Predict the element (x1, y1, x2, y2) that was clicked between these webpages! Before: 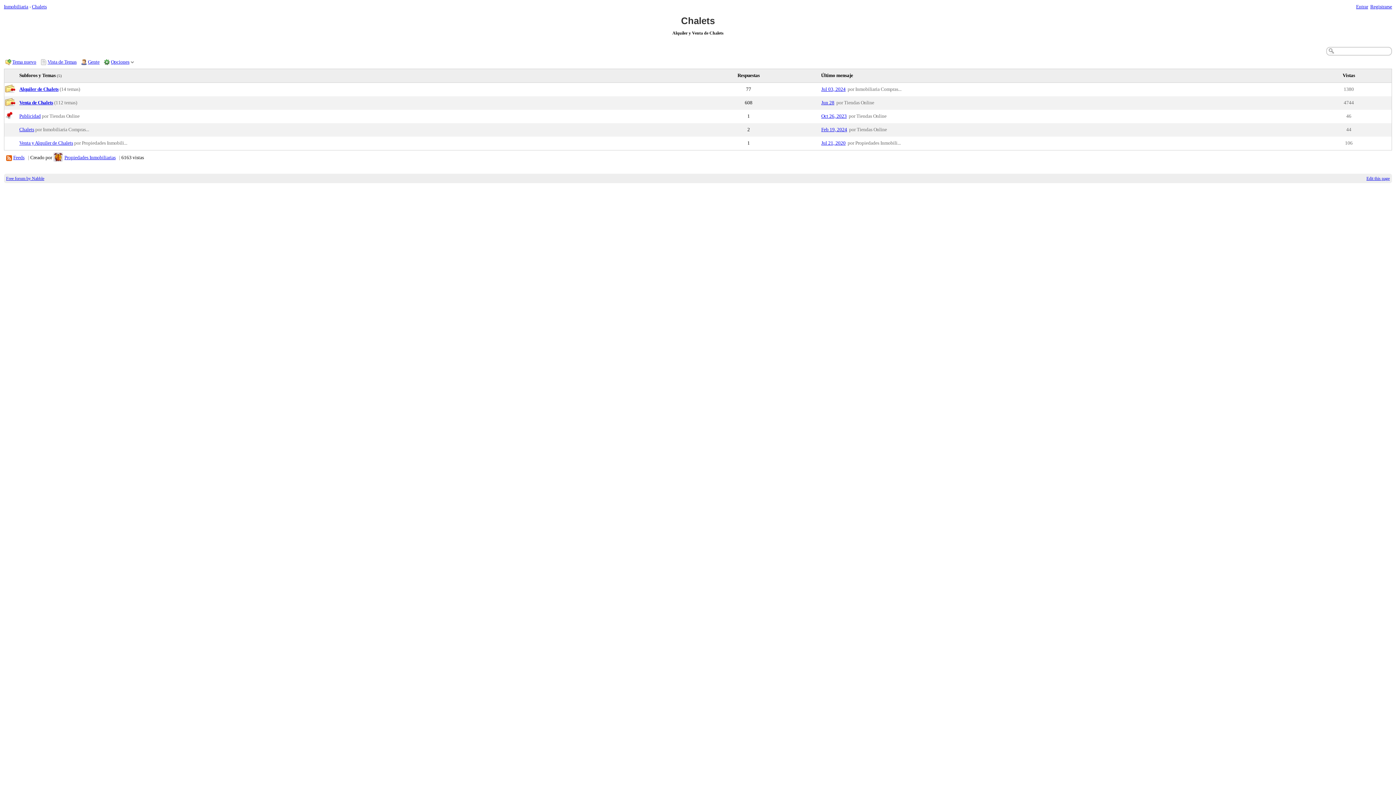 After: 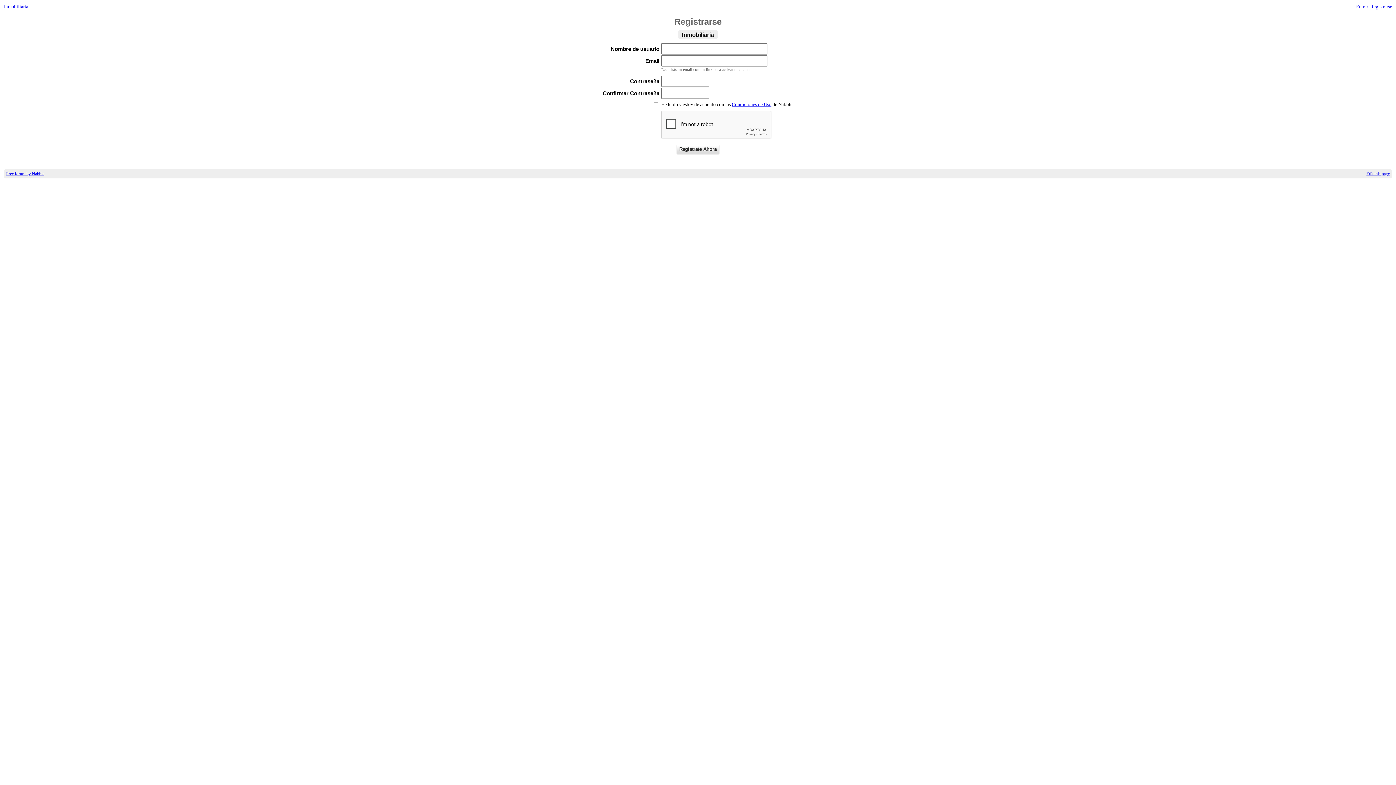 Action: label: Registrarse bbox: (1370, 3, 1392, 9)